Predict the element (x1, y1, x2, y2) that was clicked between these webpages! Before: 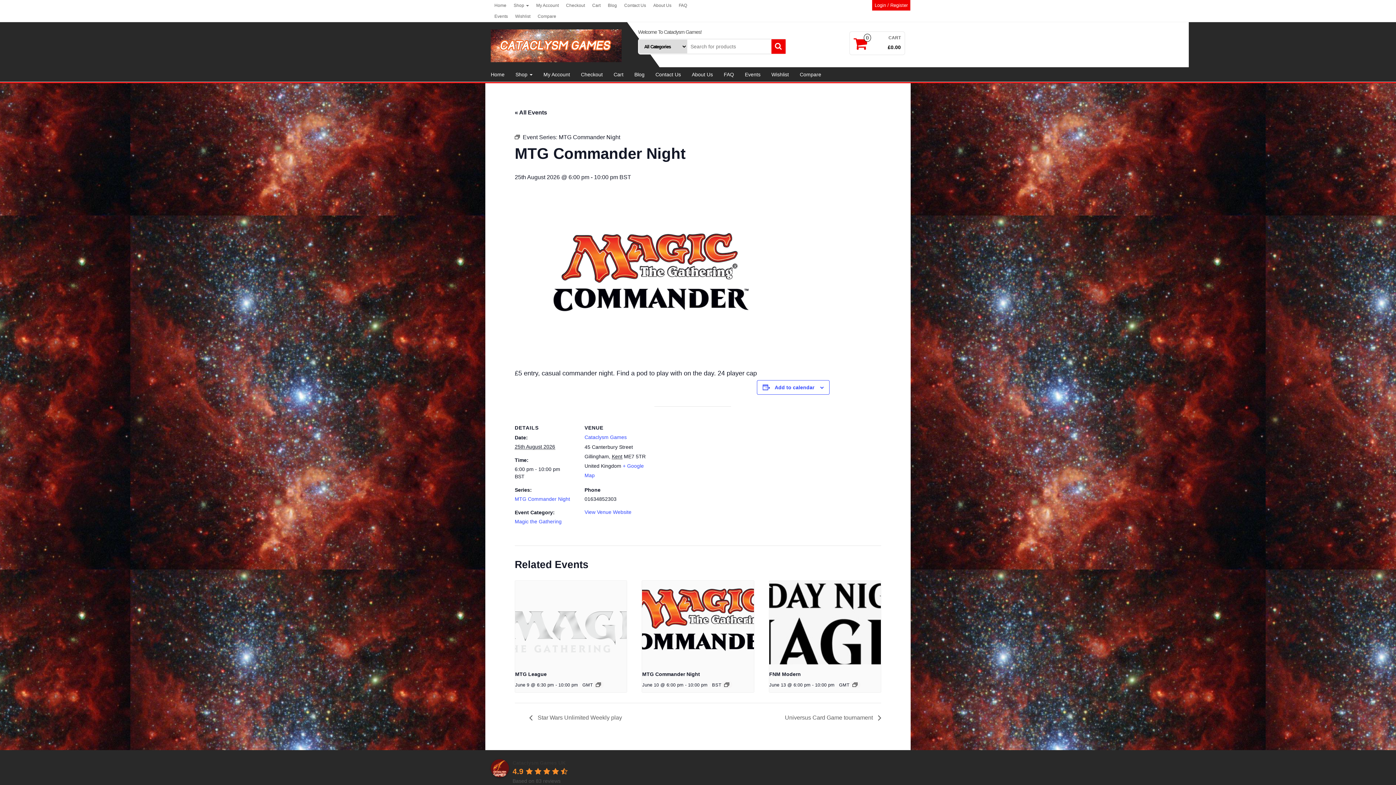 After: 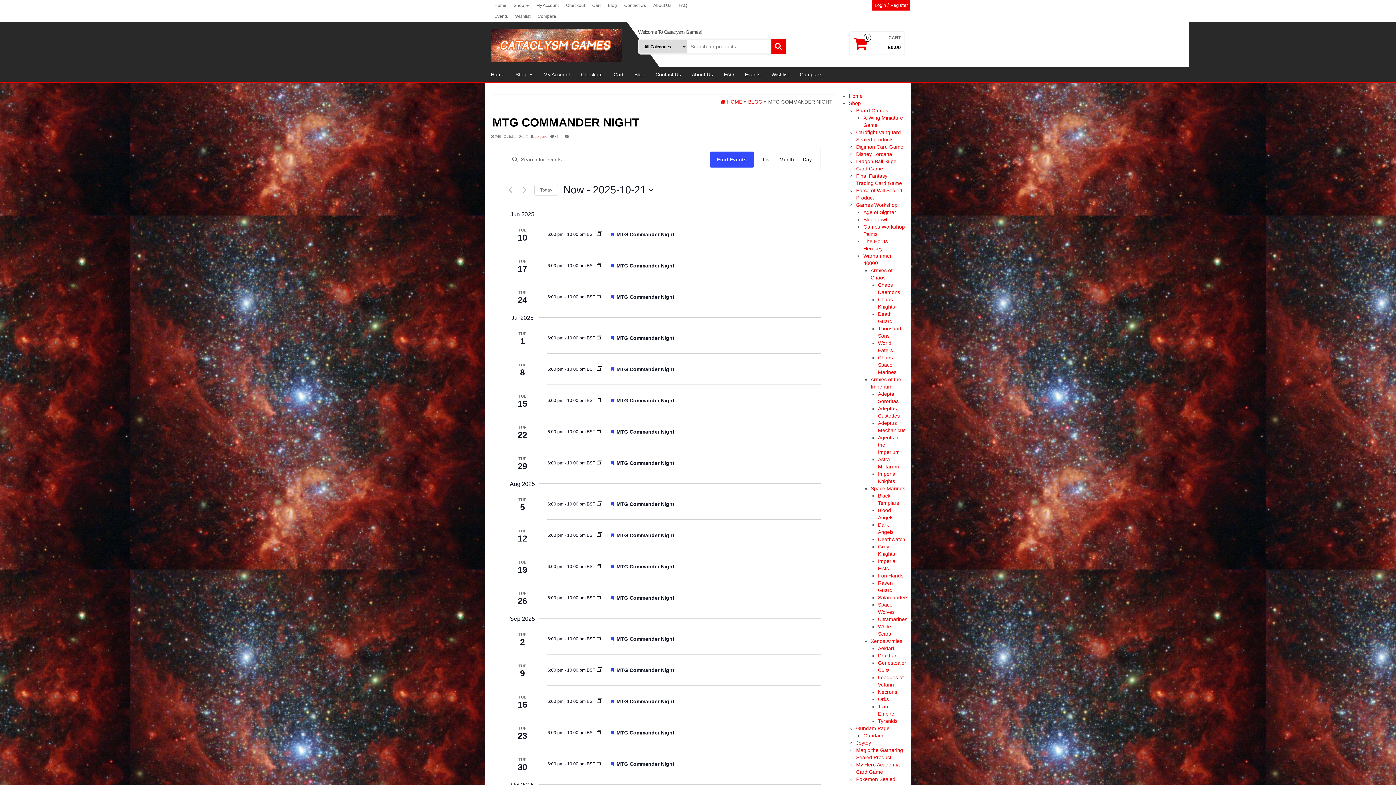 Action: label: MTG Commander Night bbox: (558, 134, 620, 140)